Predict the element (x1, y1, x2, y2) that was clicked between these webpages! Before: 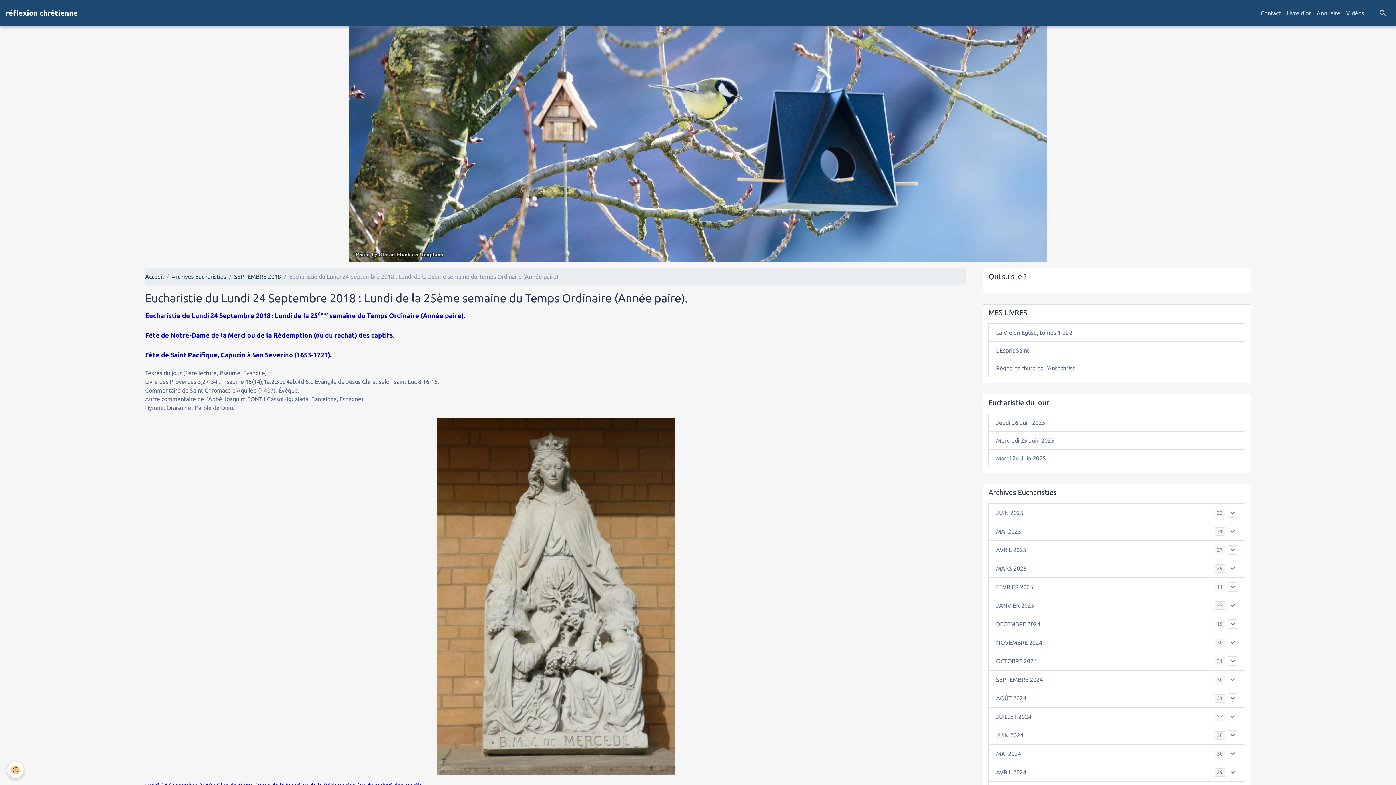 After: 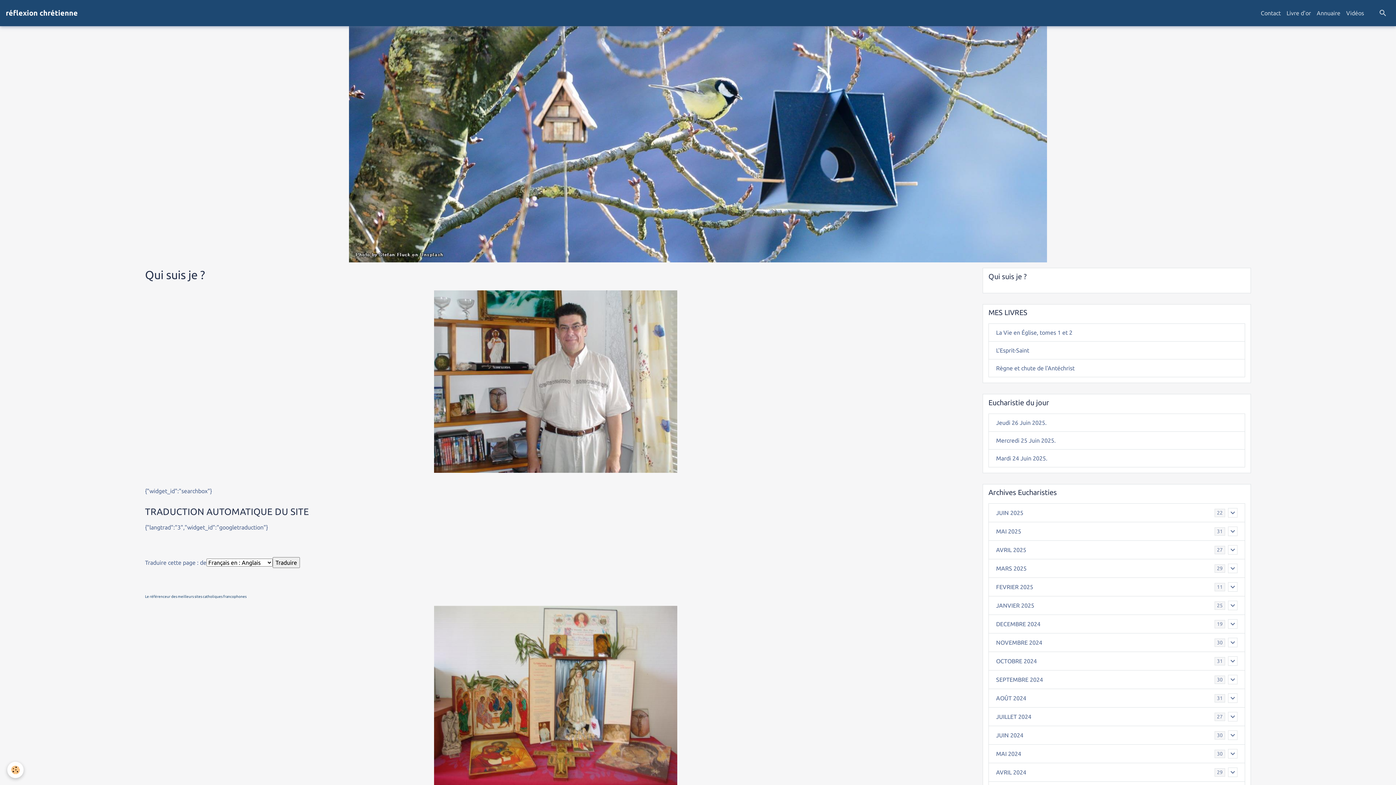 Action: bbox: (145, 273, 163, 280) label: Accueil